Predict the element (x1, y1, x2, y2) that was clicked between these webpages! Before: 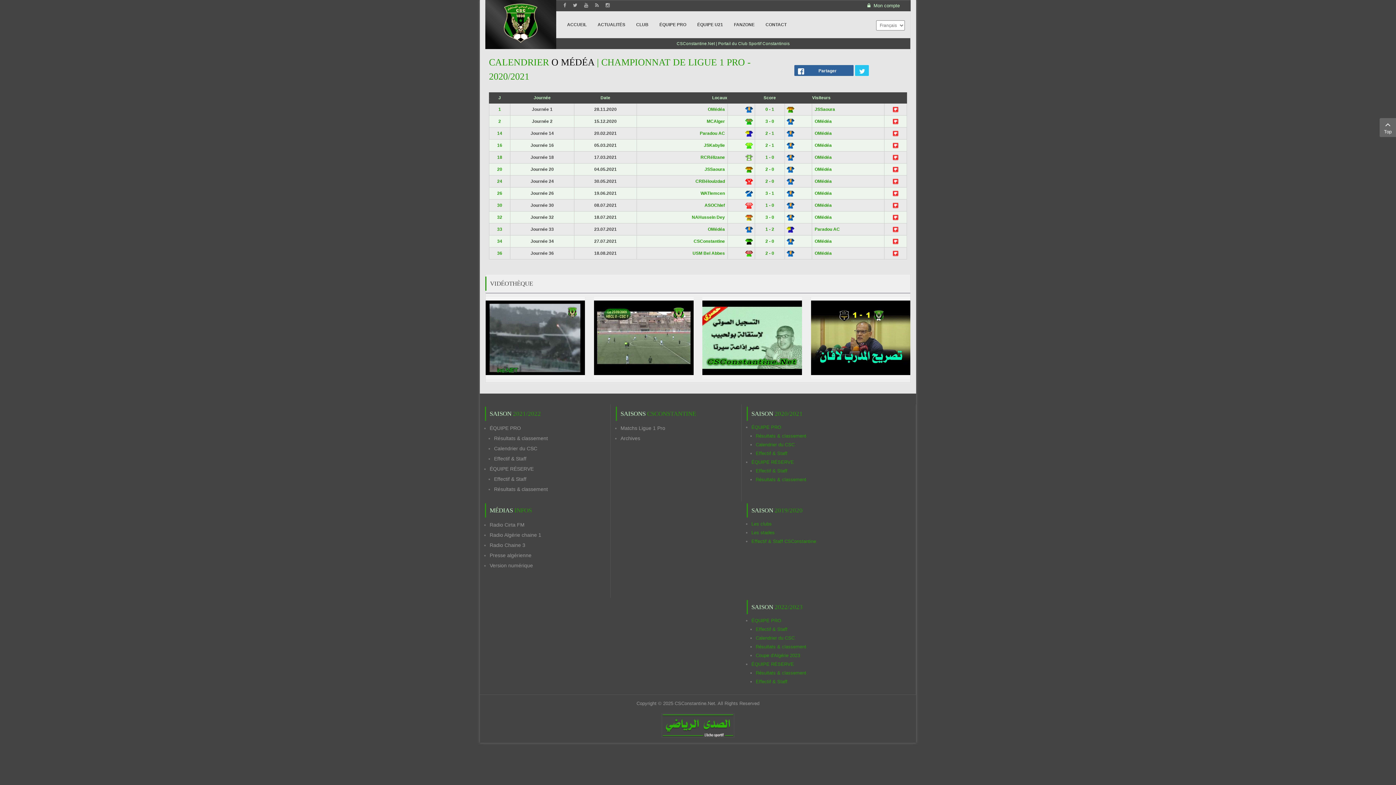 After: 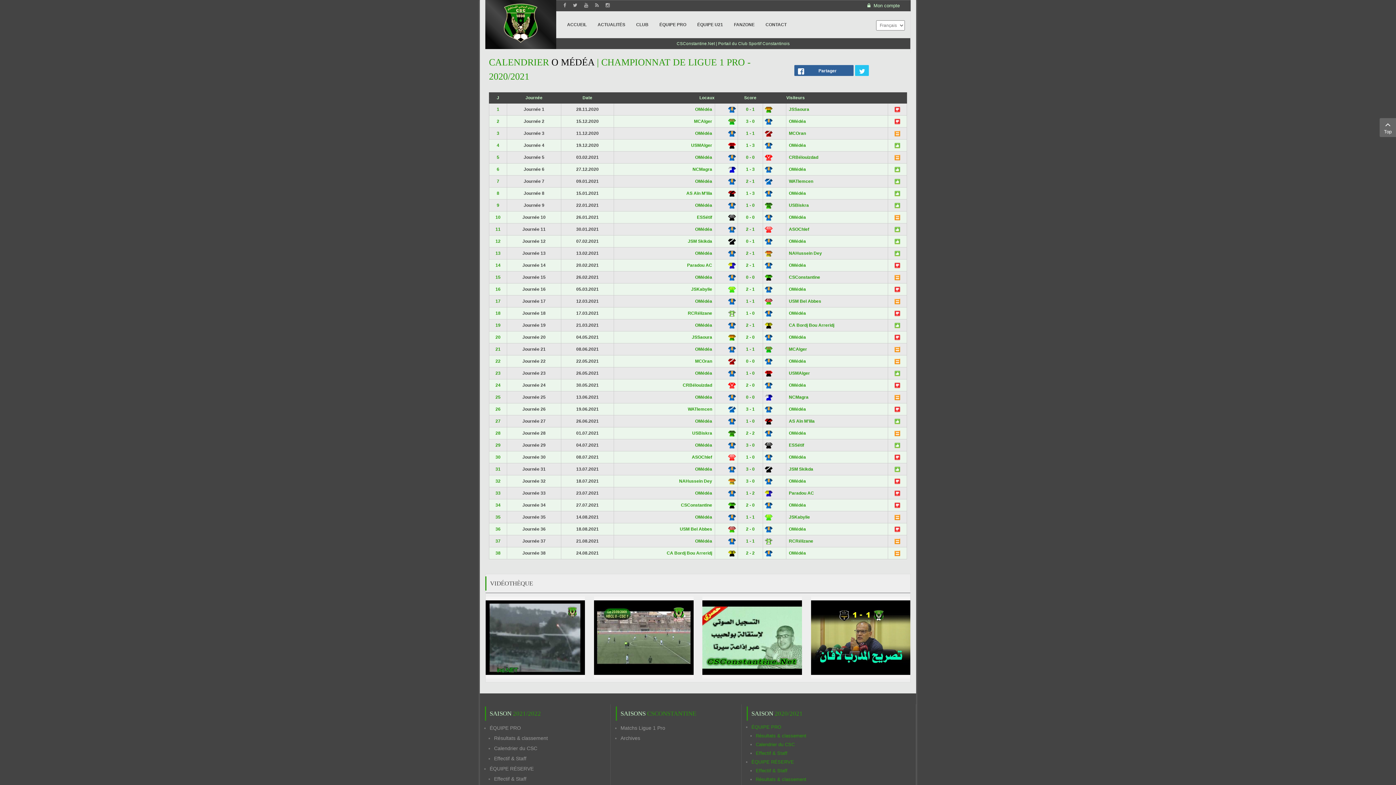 Action: label: OMédéa bbox: (814, 190, 832, 196)